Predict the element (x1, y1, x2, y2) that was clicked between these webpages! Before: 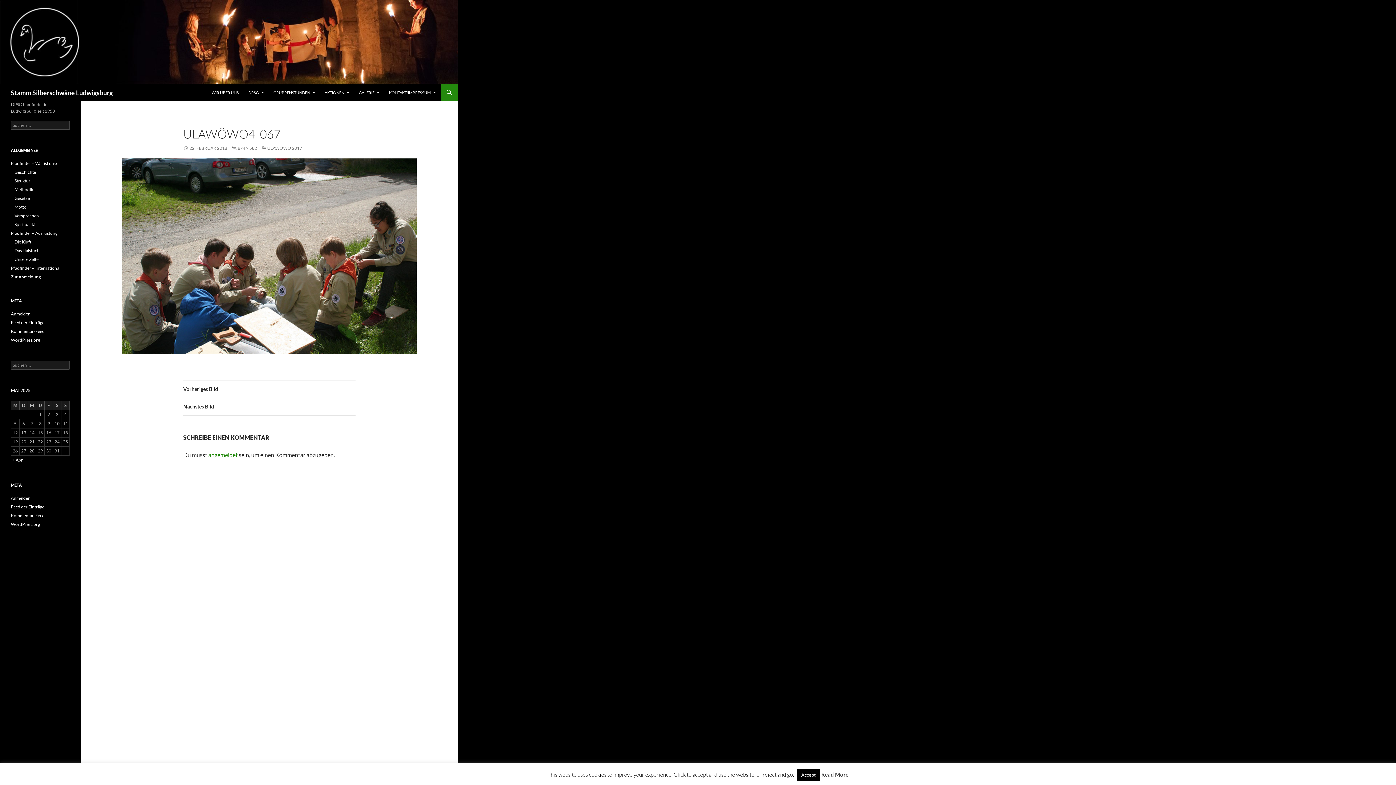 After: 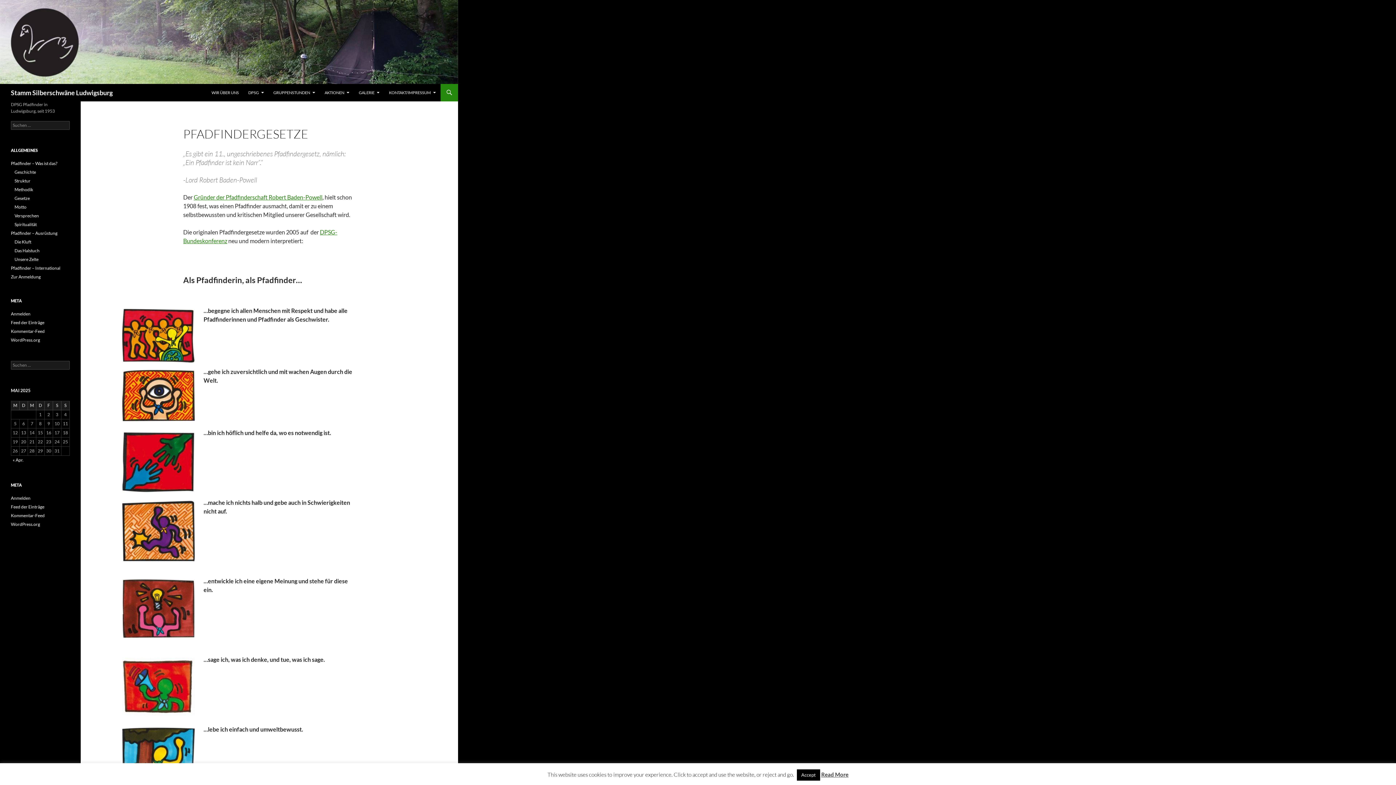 Action: label: Gesetze bbox: (14, 195, 29, 201)